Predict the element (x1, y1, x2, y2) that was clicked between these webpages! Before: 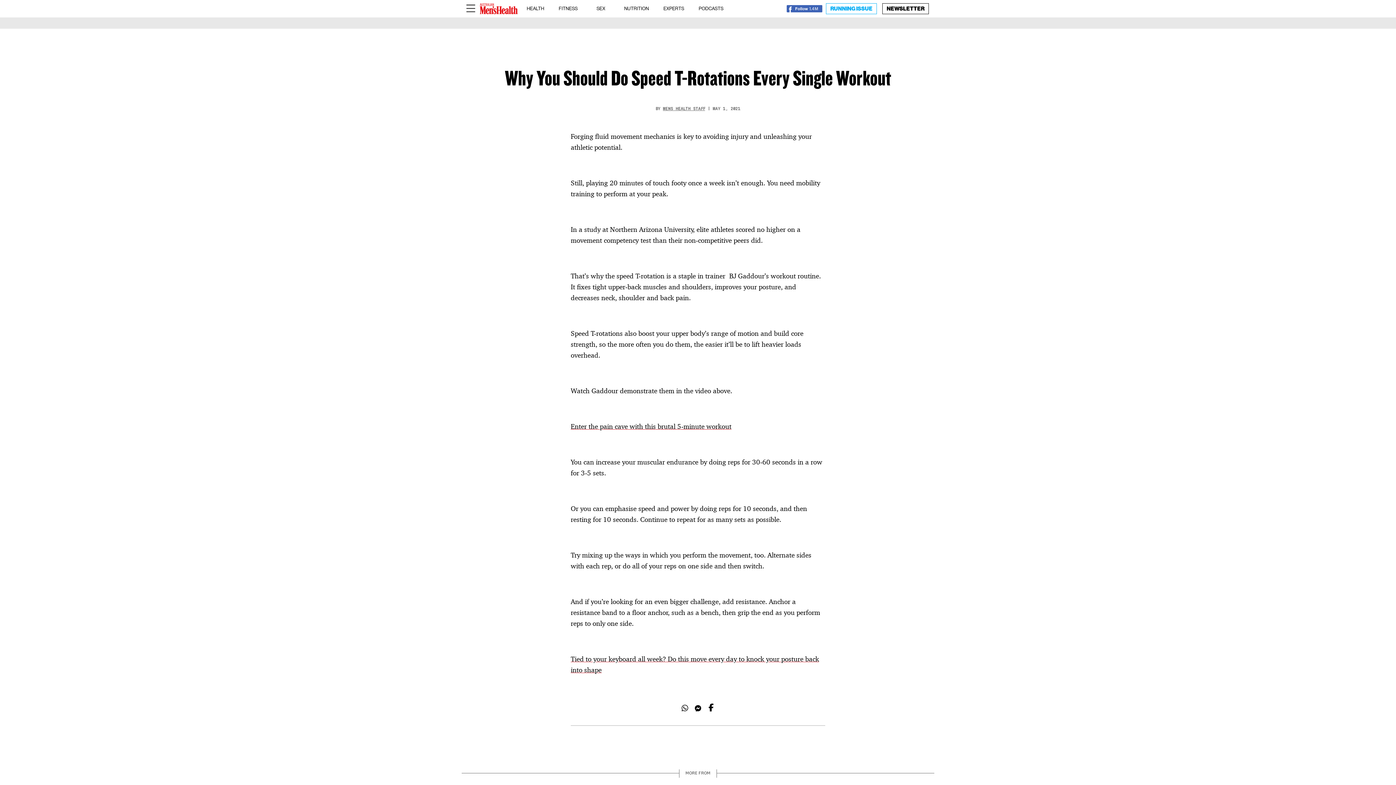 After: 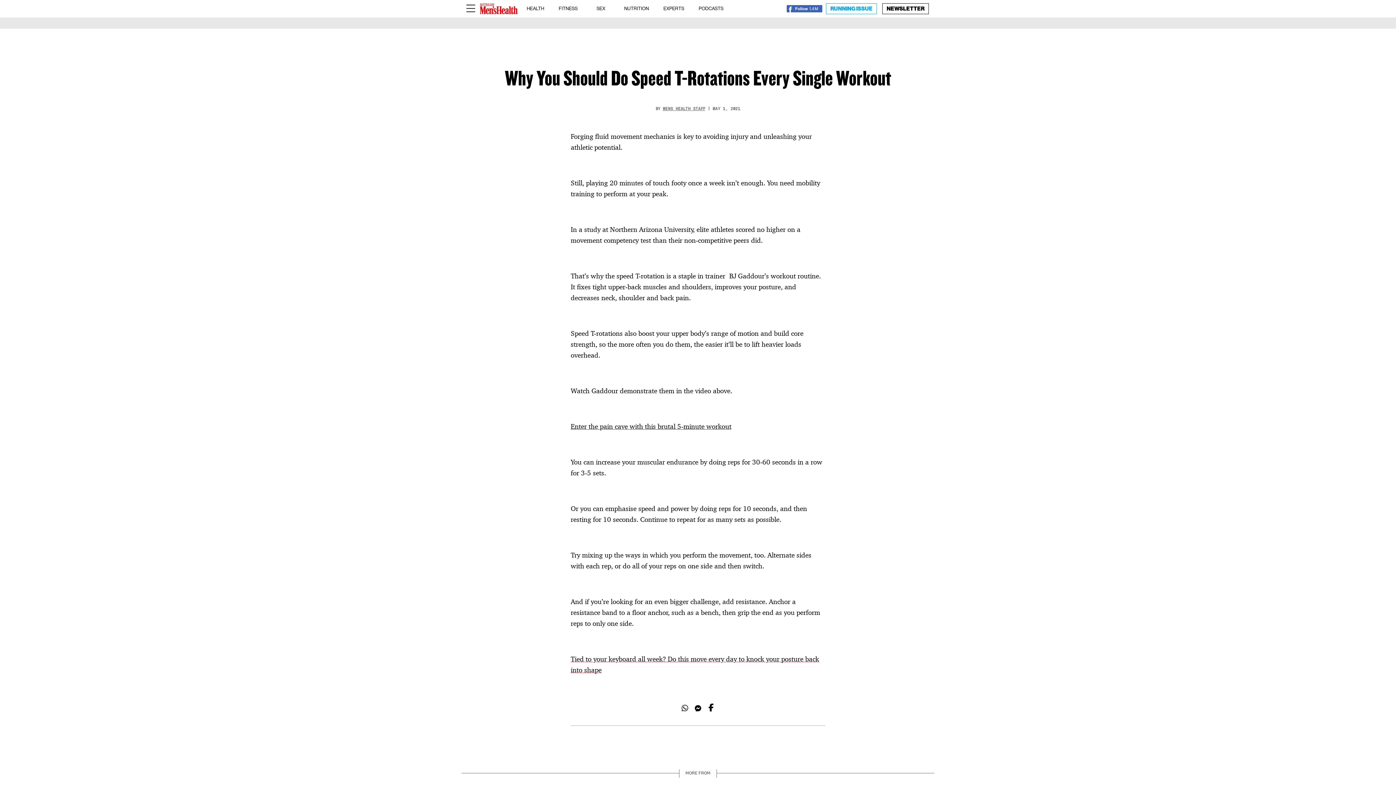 Action: bbox: (705, 701, 717, 714)